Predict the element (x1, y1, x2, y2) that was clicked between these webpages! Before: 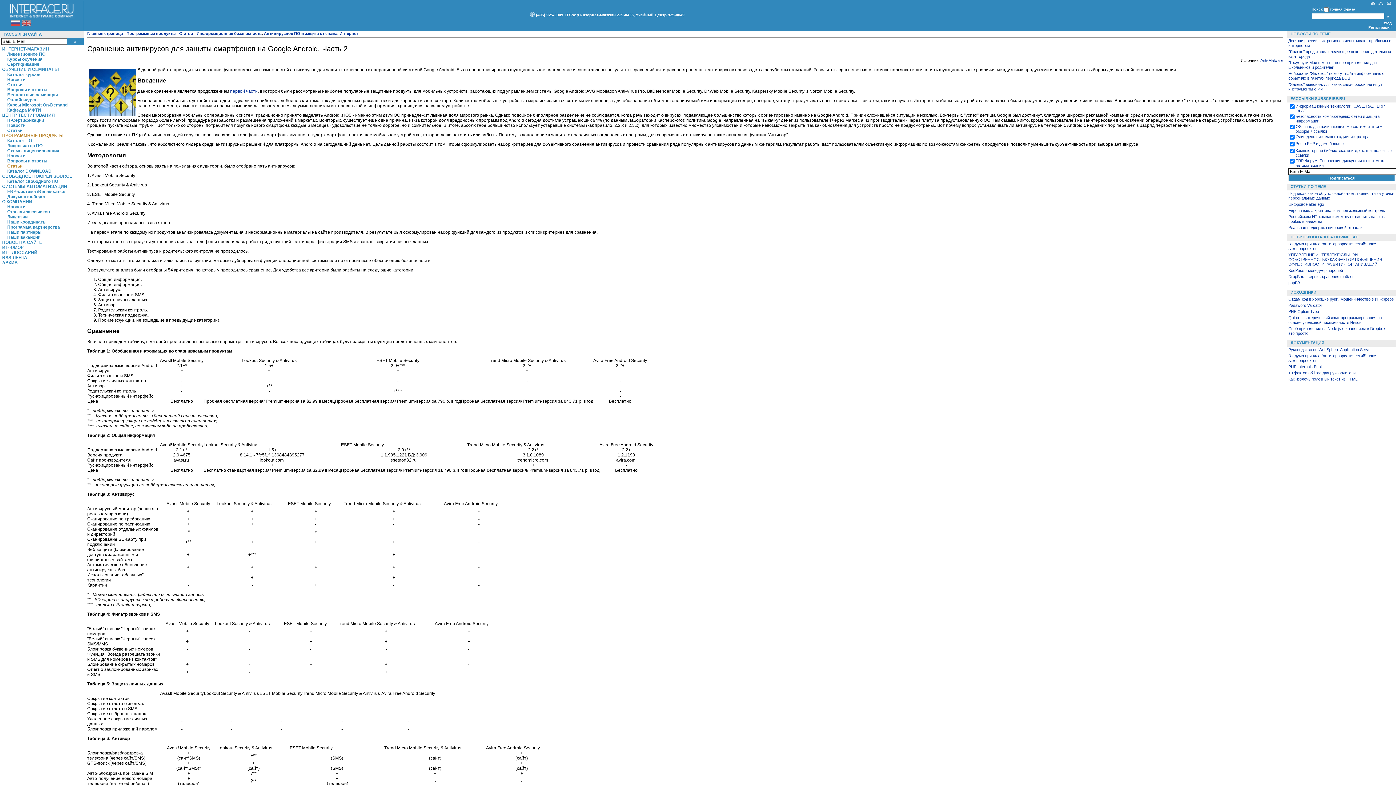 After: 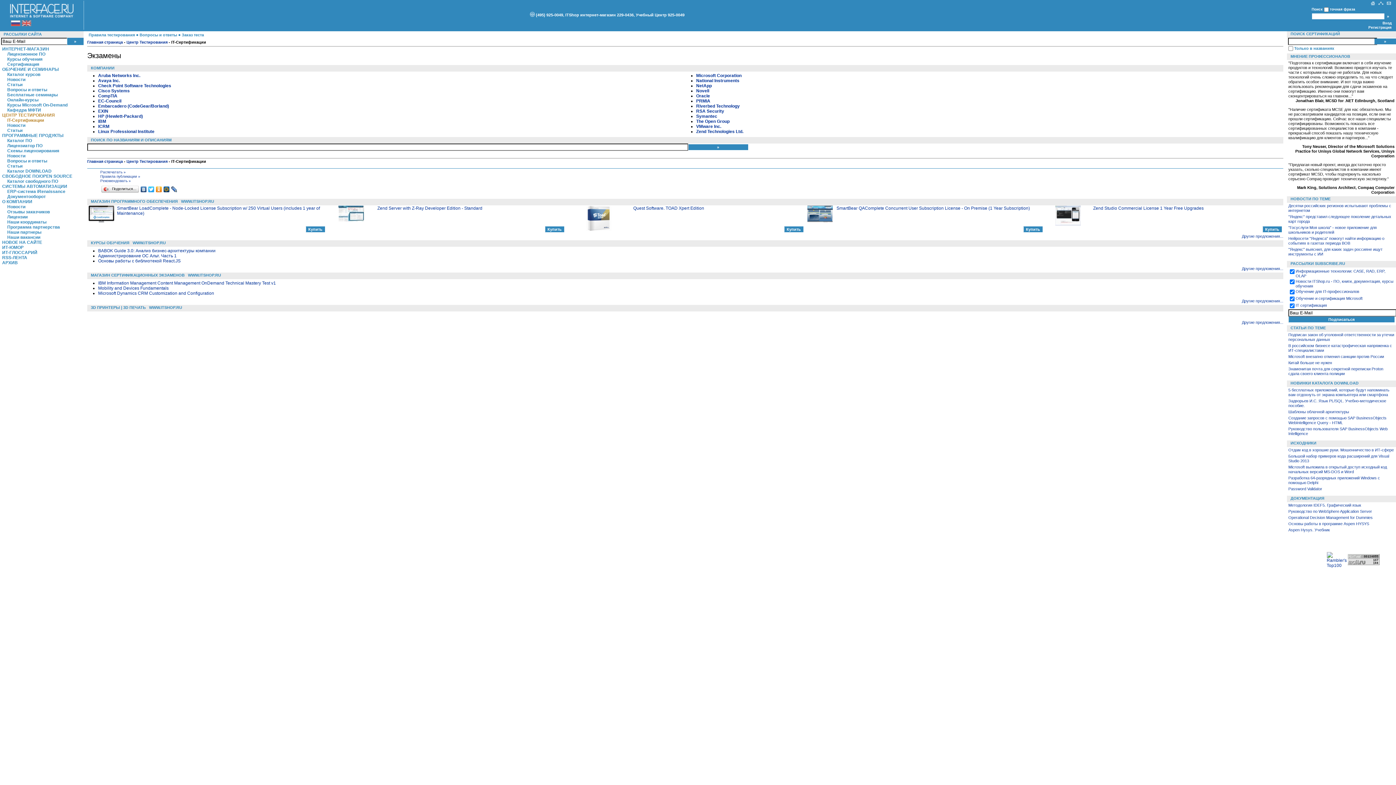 Action: label: IT-Сертификации bbox: (7, 117, 44, 122)